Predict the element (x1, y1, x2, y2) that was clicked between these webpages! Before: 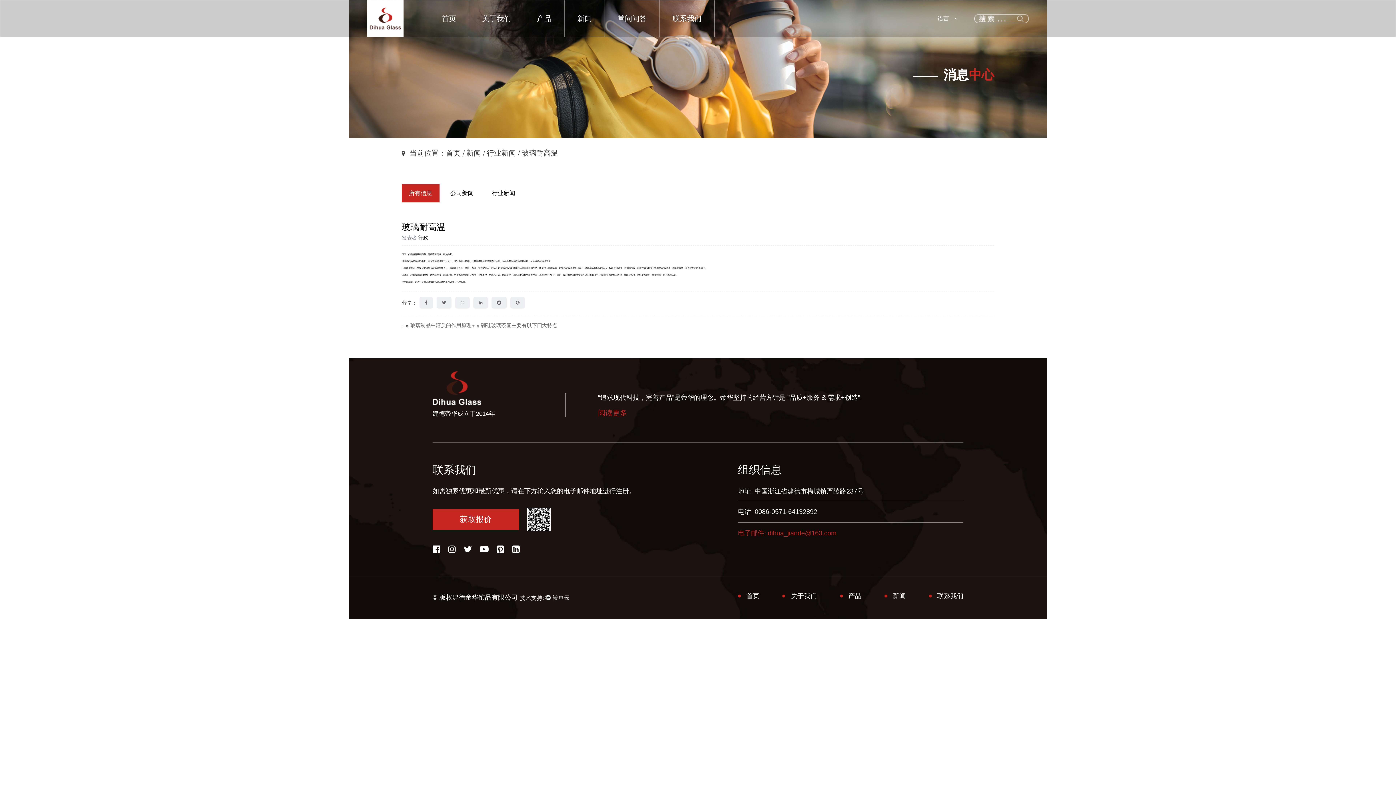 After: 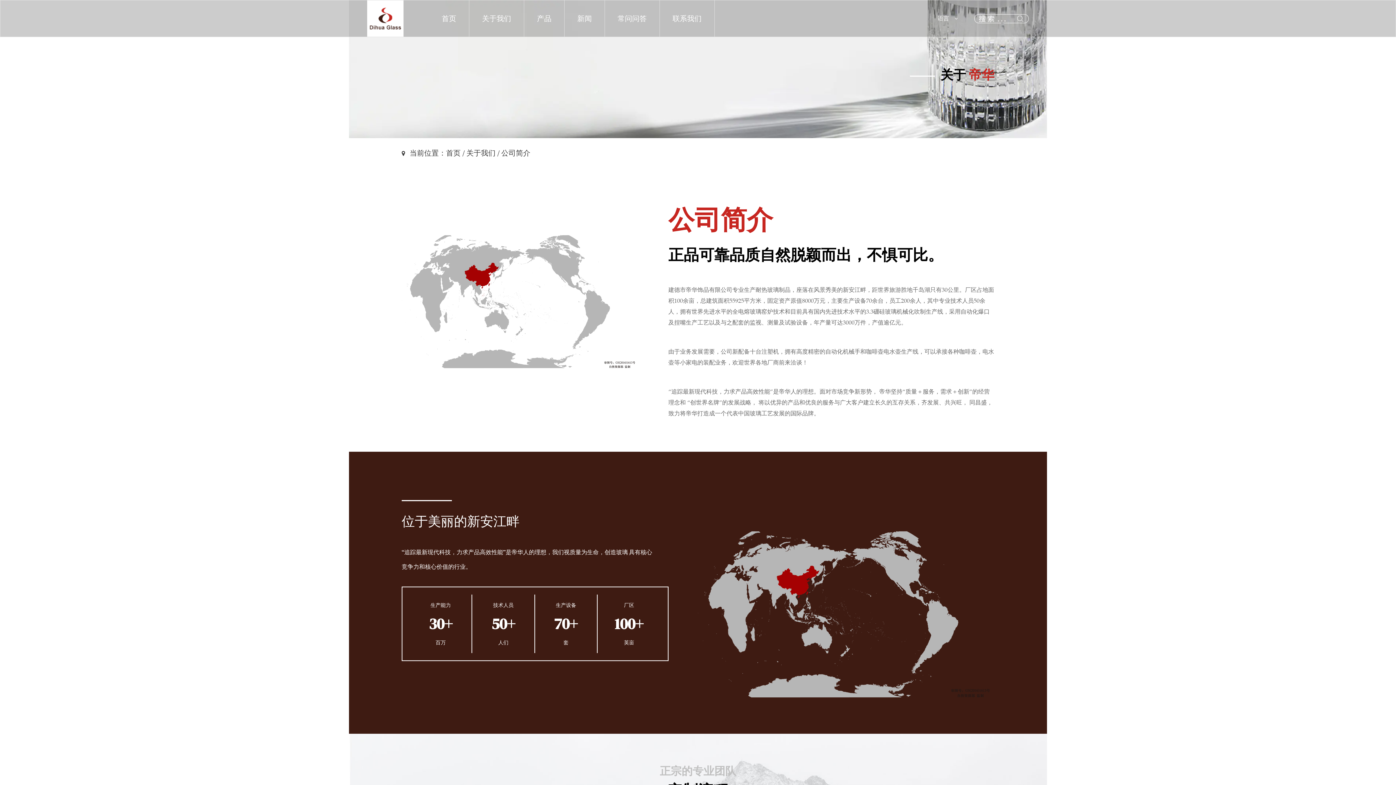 Action: bbox: (469, 0, 524, 36) label: 关于我们